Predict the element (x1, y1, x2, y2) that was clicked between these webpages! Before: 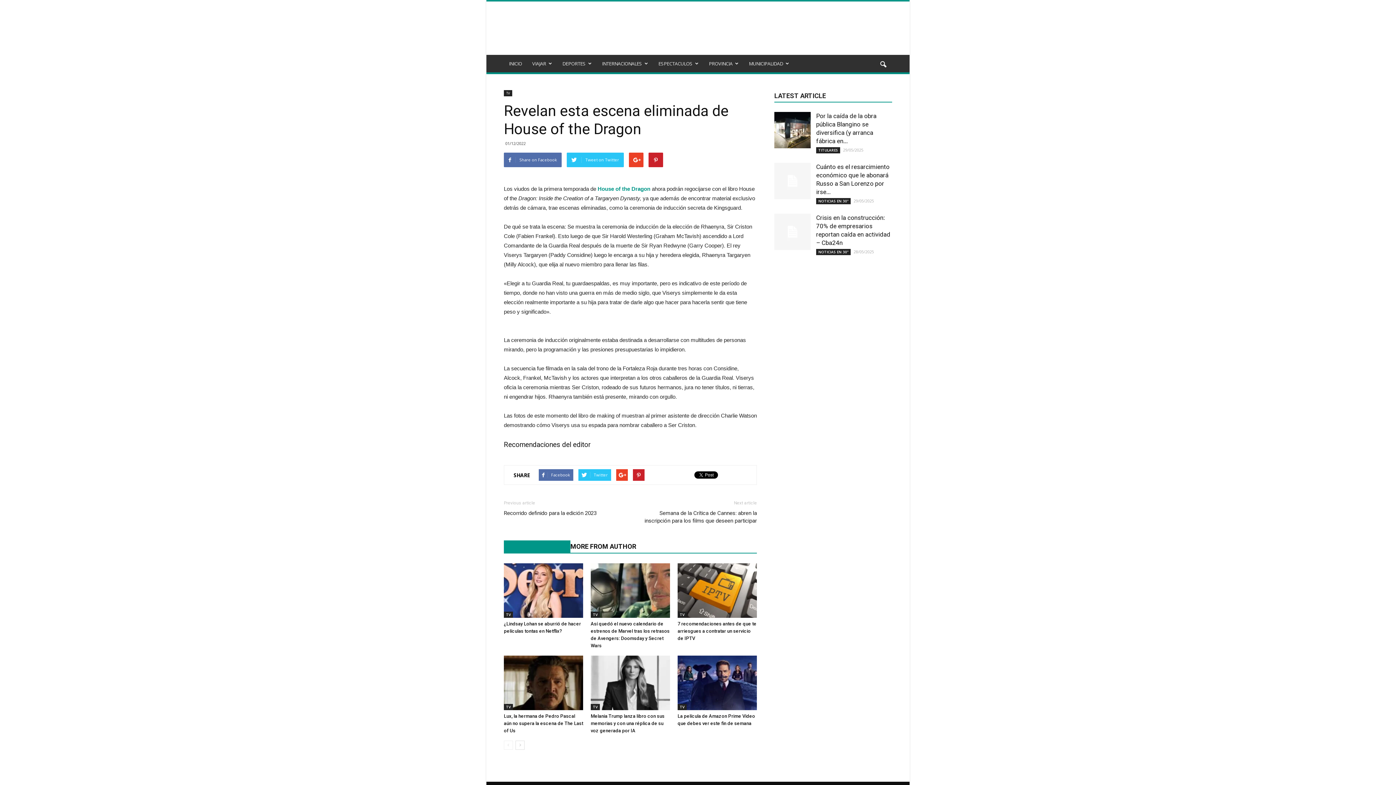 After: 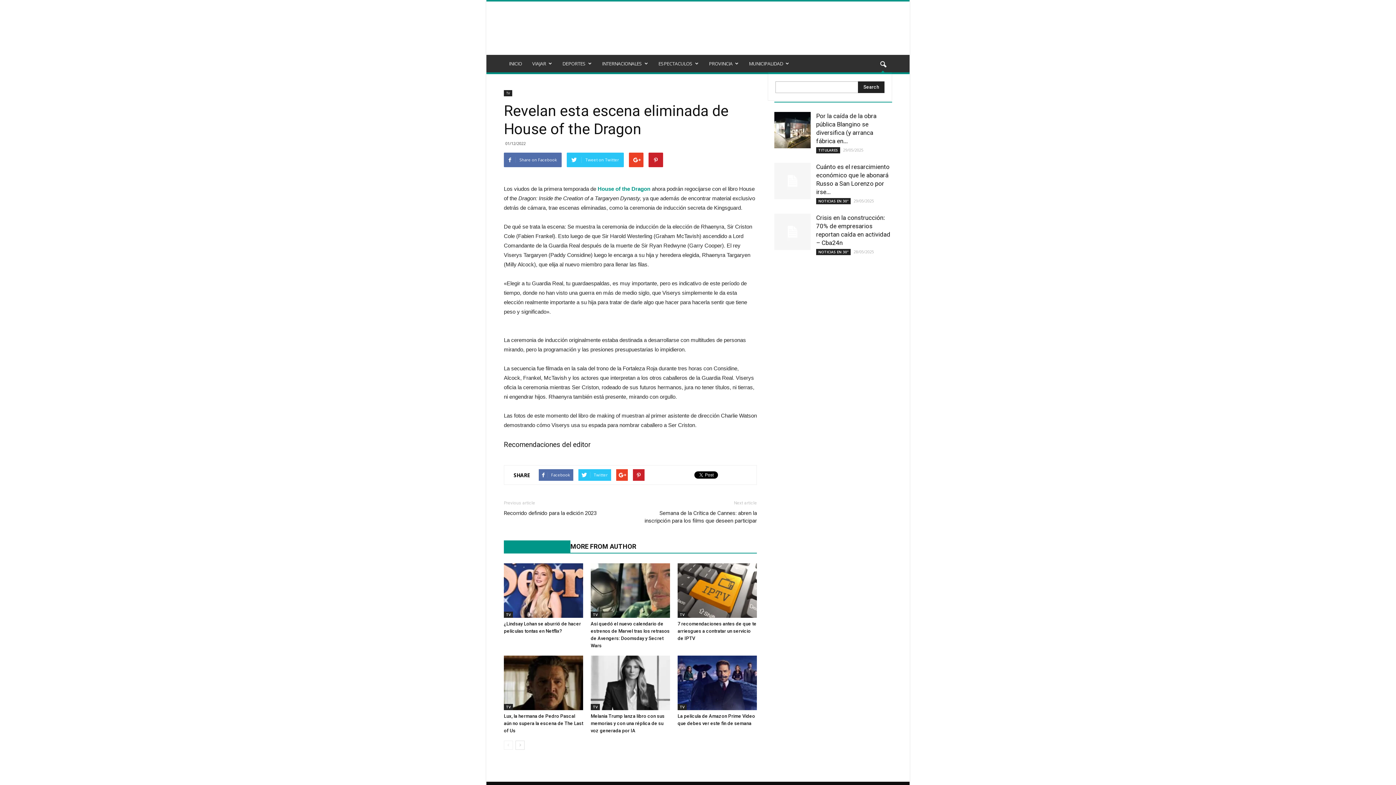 Action: bbox: (874, 55, 892, 73)